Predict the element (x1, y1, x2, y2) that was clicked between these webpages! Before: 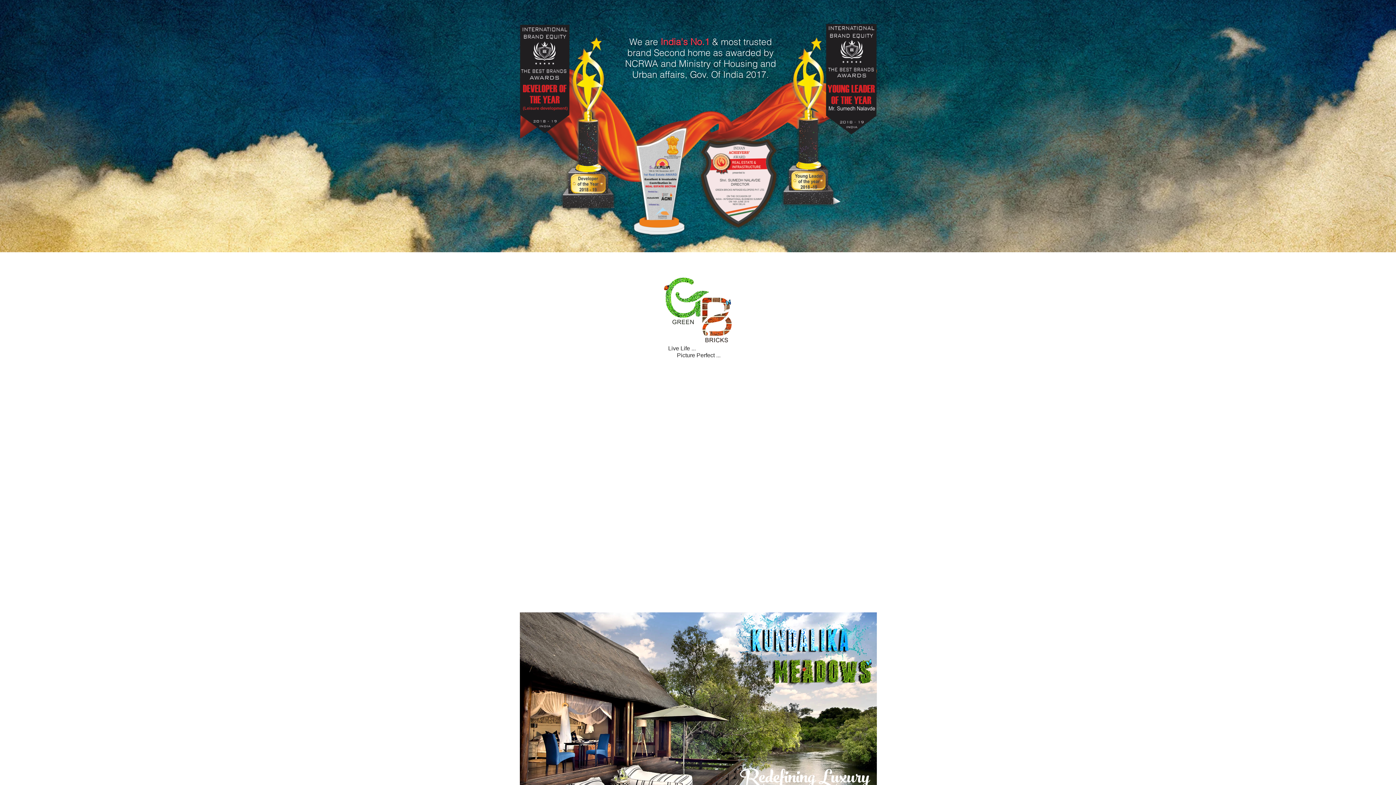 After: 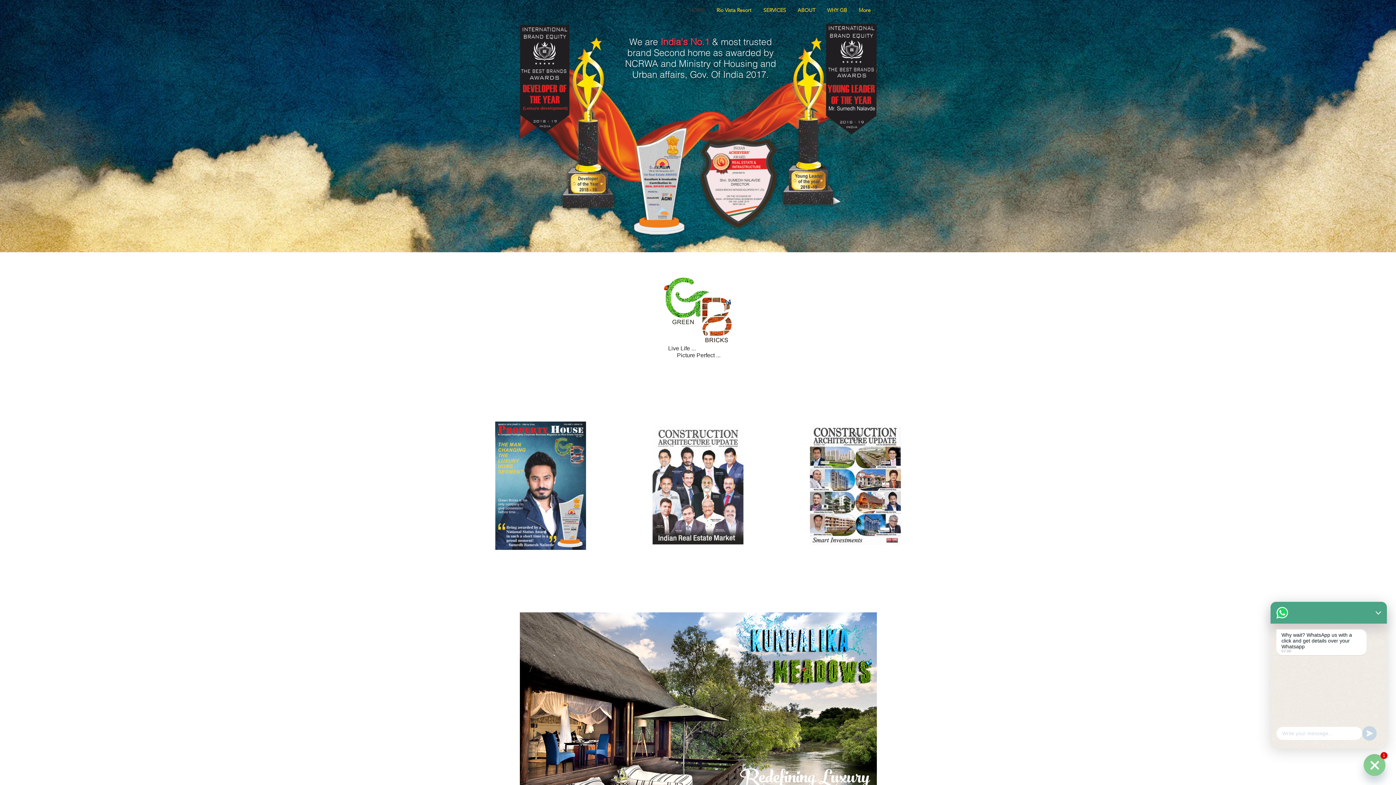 Action: bbox: (757, 3, 791, 17) label: SERVICES